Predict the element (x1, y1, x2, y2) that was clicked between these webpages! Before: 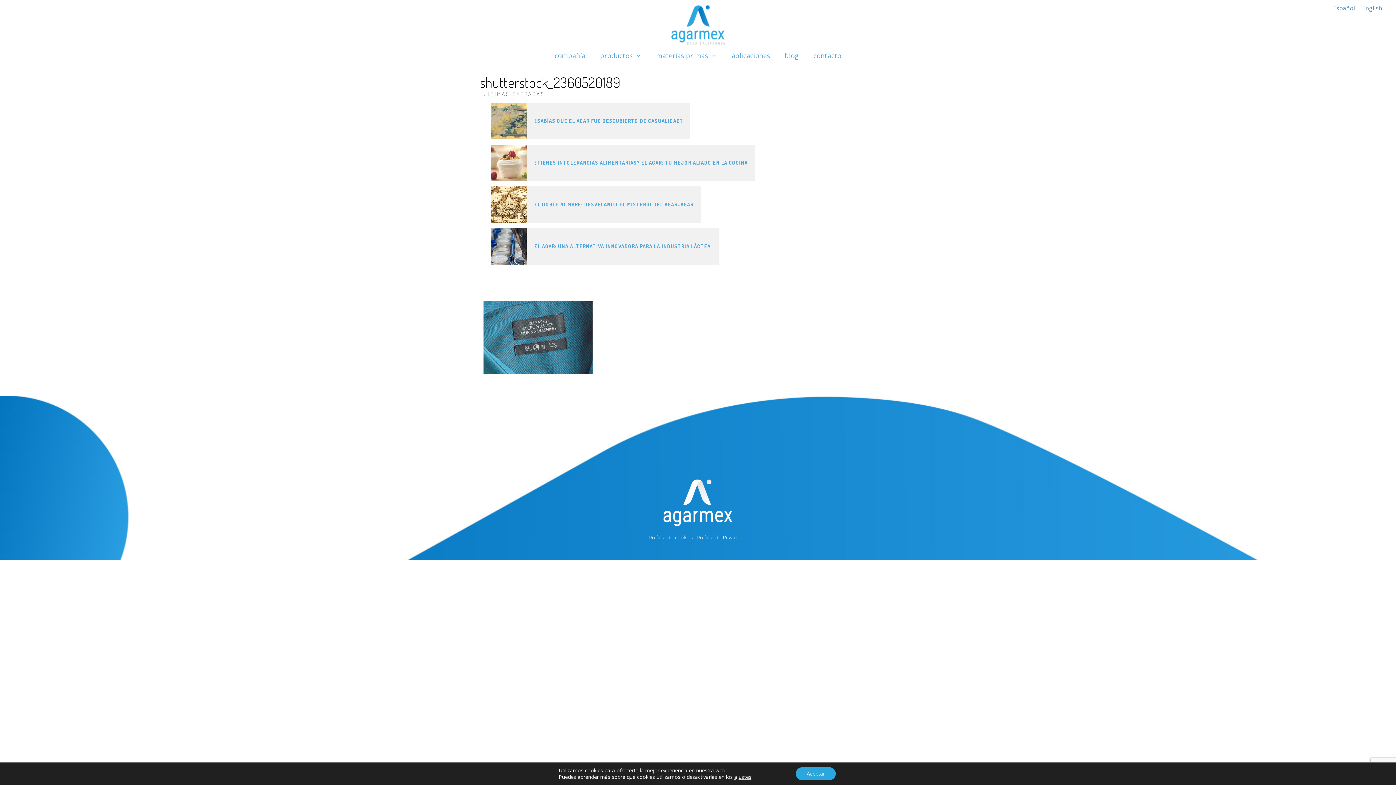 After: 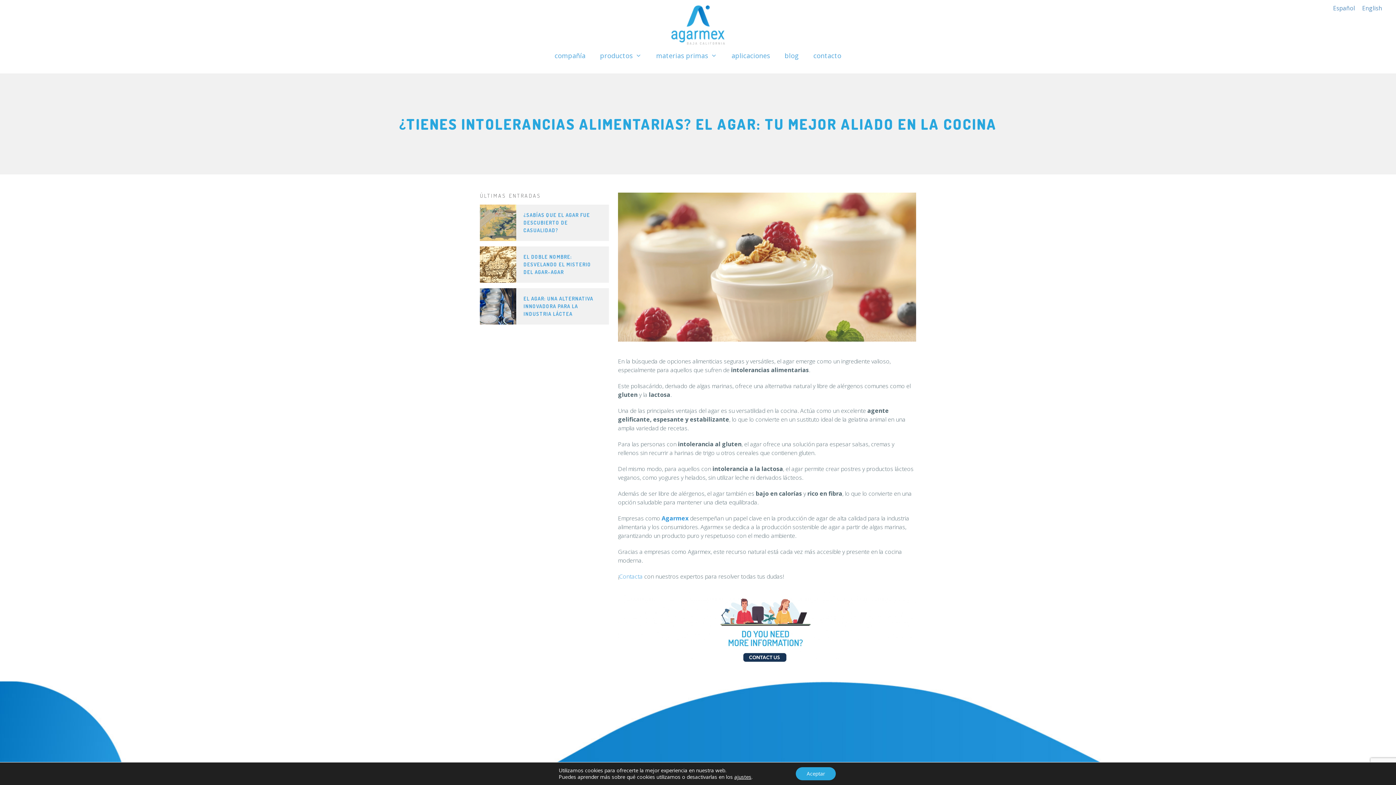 Action: bbox: (490, 174, 527, 182)